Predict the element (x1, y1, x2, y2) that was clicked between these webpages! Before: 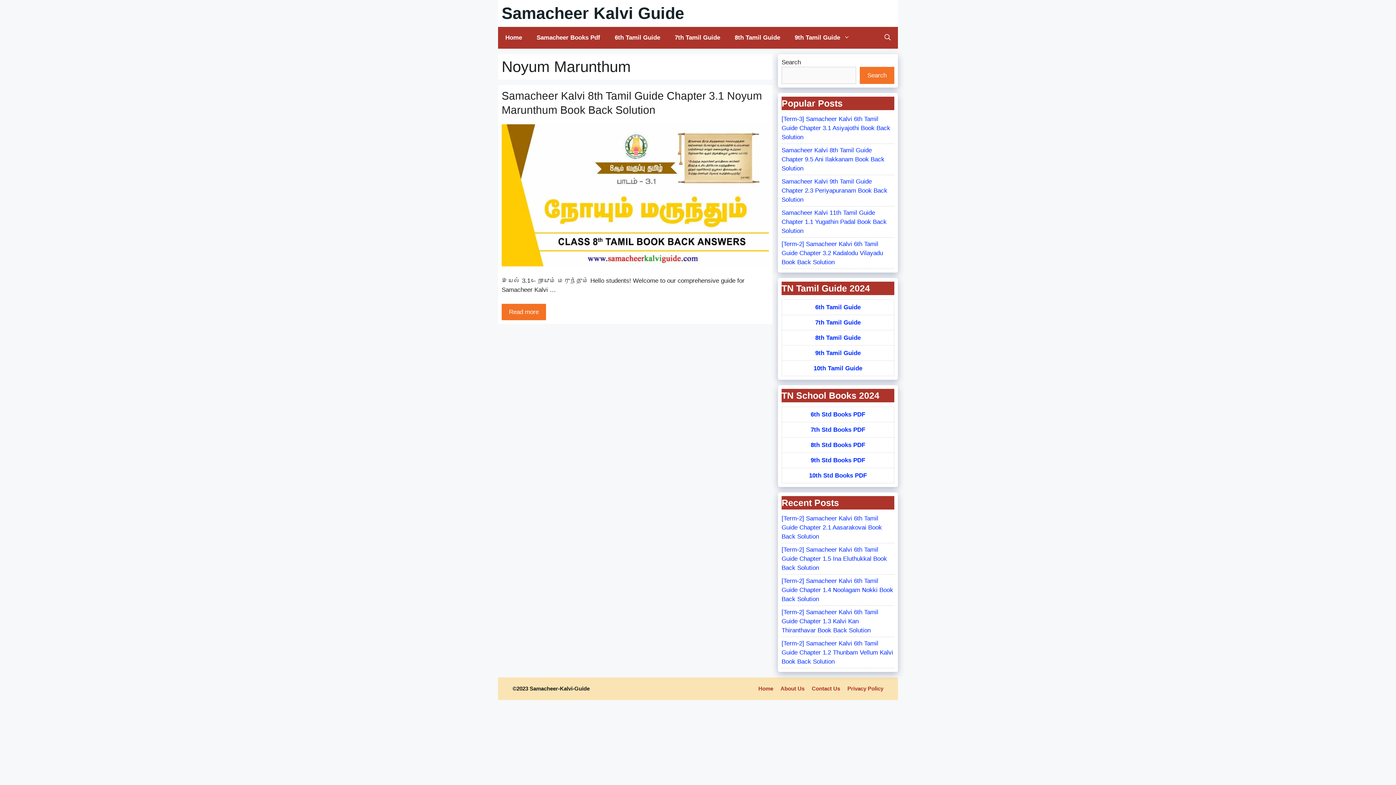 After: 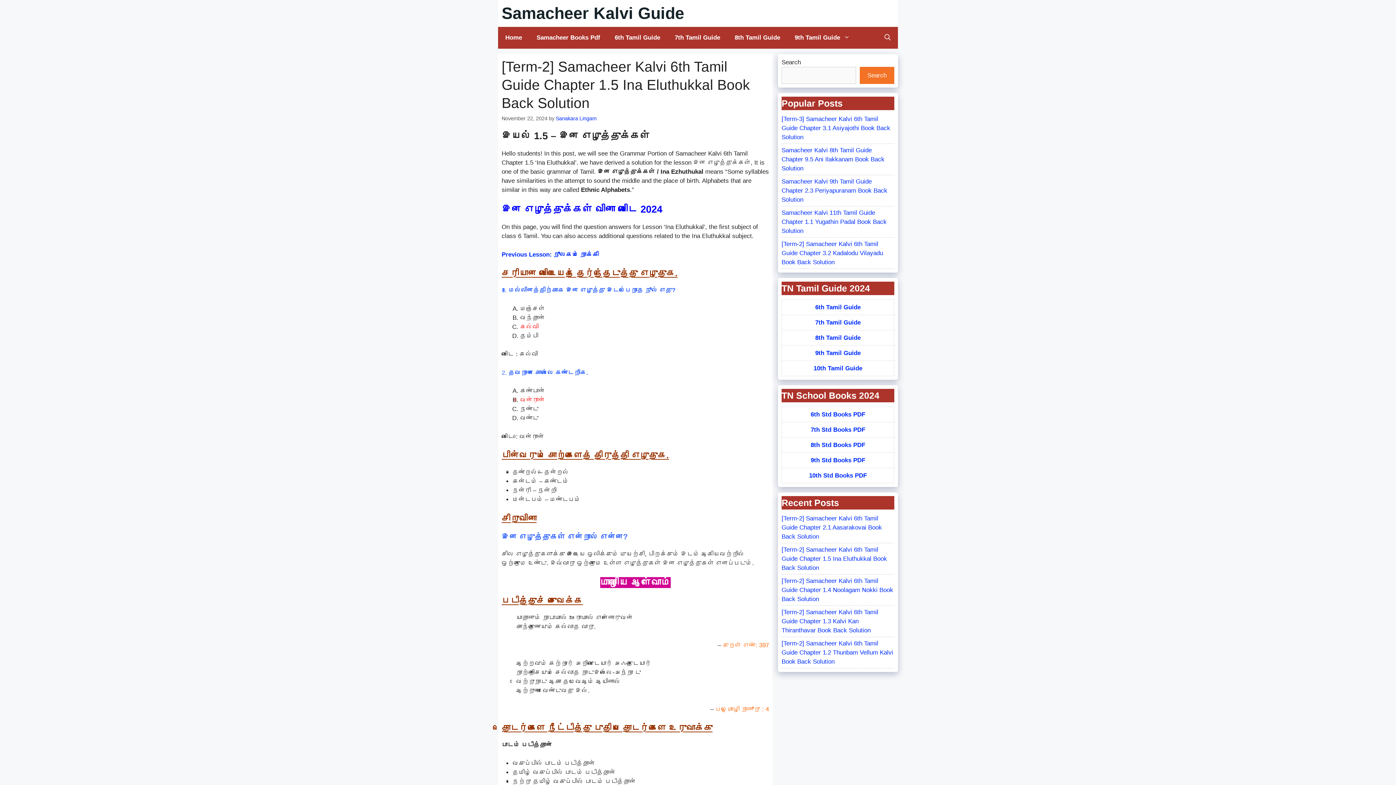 Action: label: [Term-2] Samacheer Kalvi 6th Tamil Guide Chapter 1.5 Ina Eluthukkal Book Back Solution bbox: (781, 546, 887, 571)